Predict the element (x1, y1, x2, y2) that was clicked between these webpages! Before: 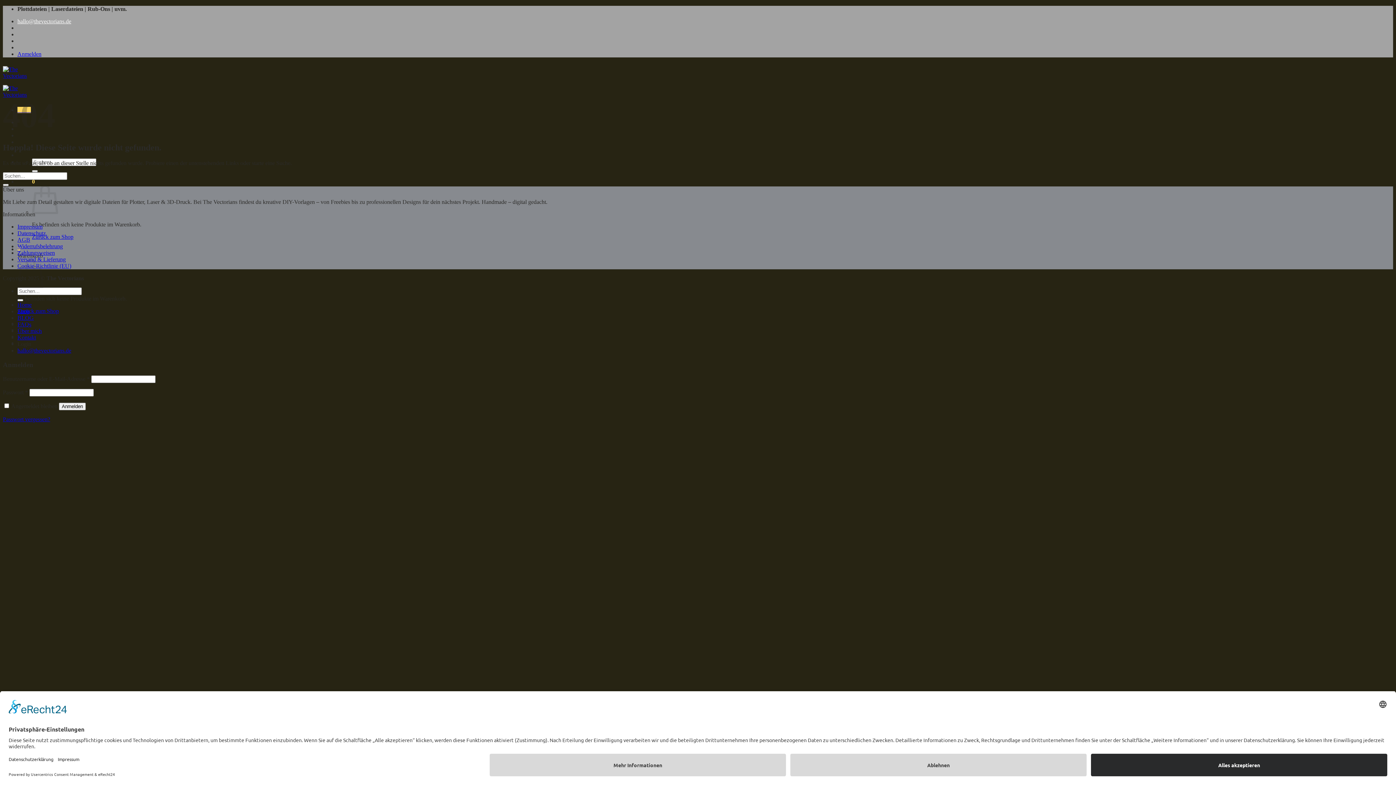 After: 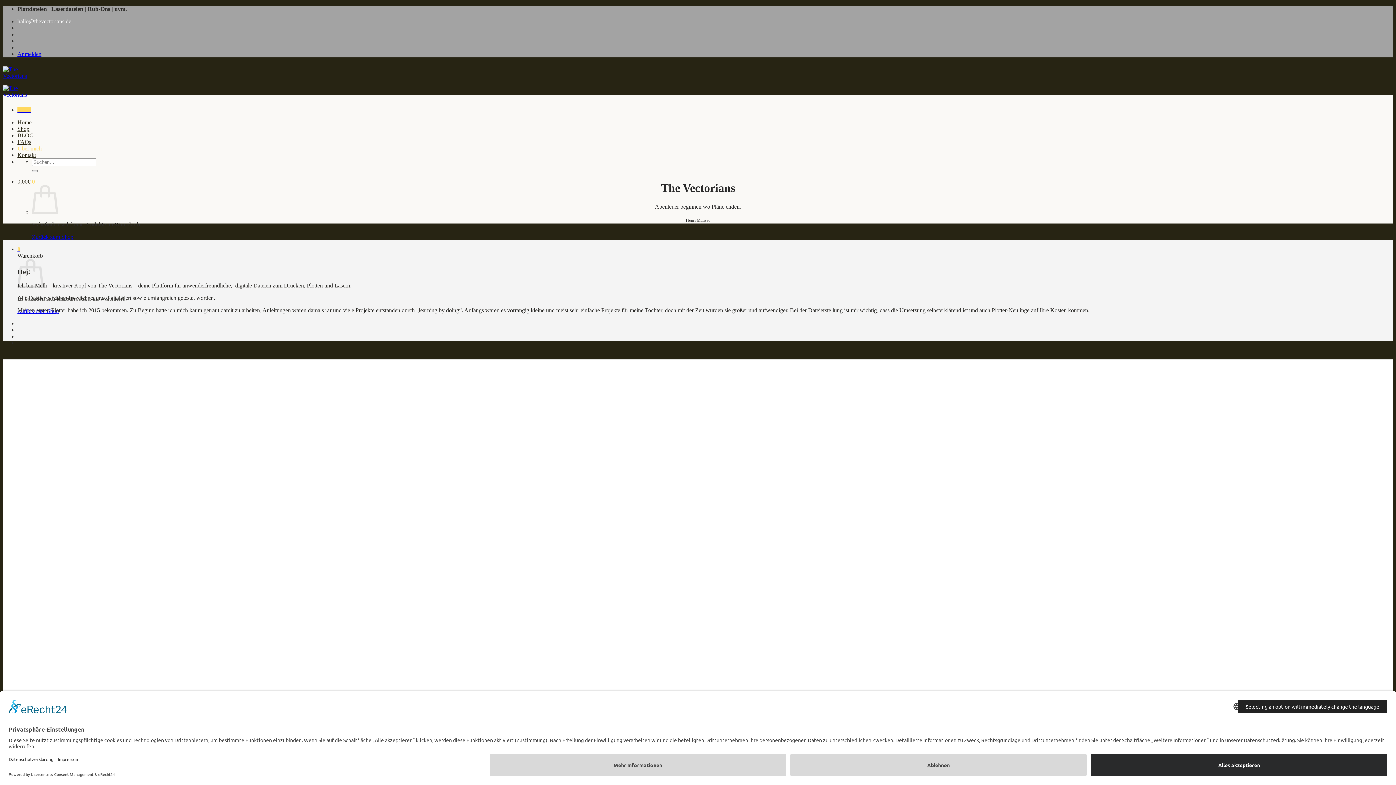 Action: label: Über mich bbox: (17, 327, 41, 334)